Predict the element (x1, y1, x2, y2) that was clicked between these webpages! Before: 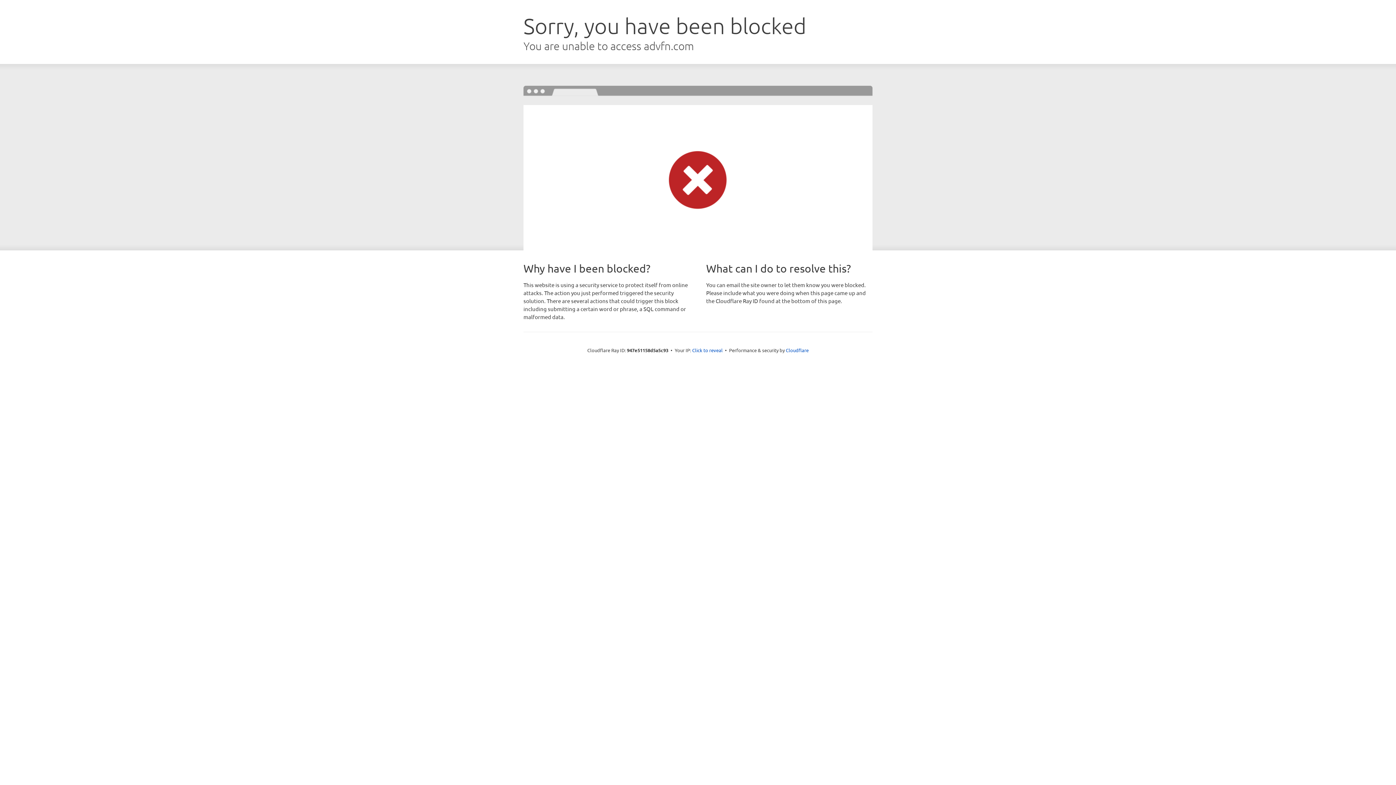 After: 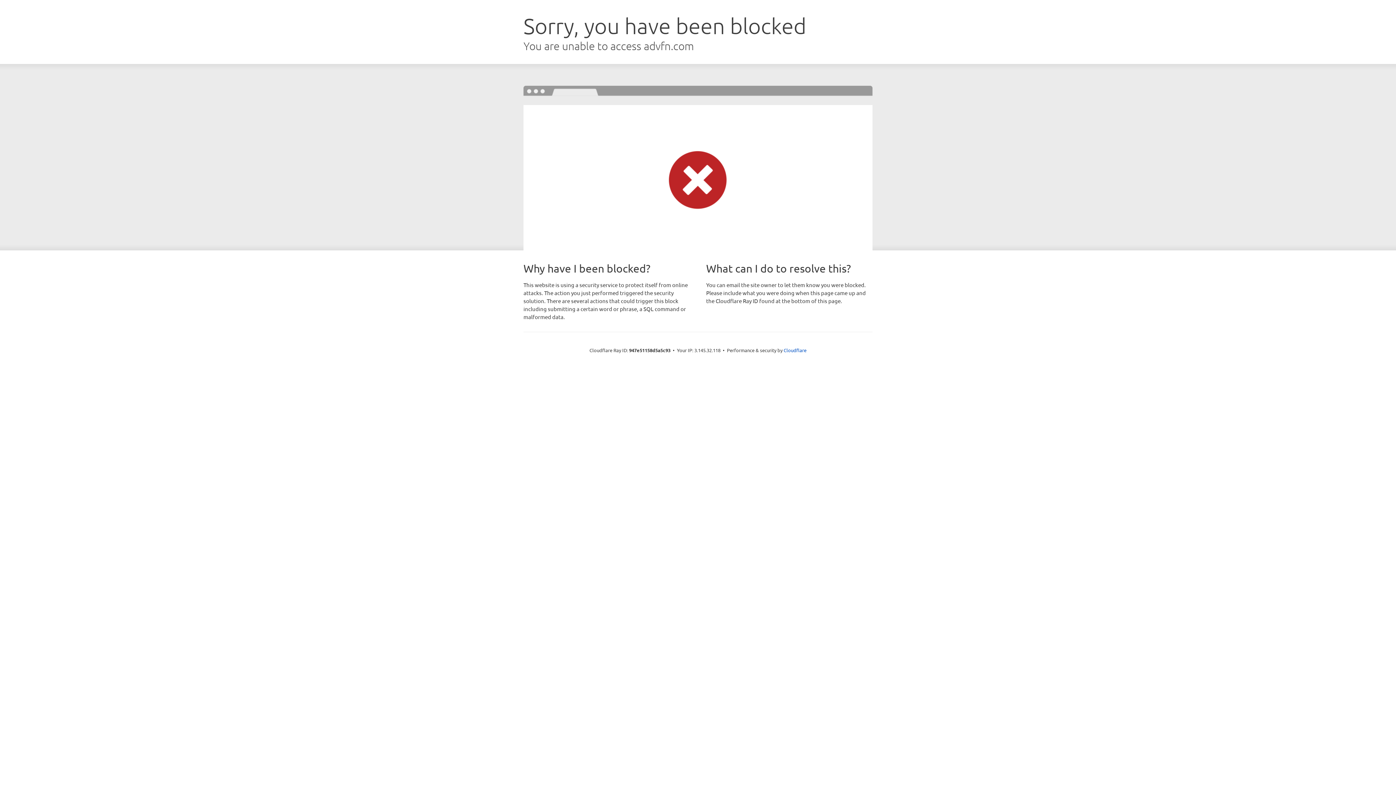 Action: bbox: (692, 346, 722, 353) label: Click to reveal